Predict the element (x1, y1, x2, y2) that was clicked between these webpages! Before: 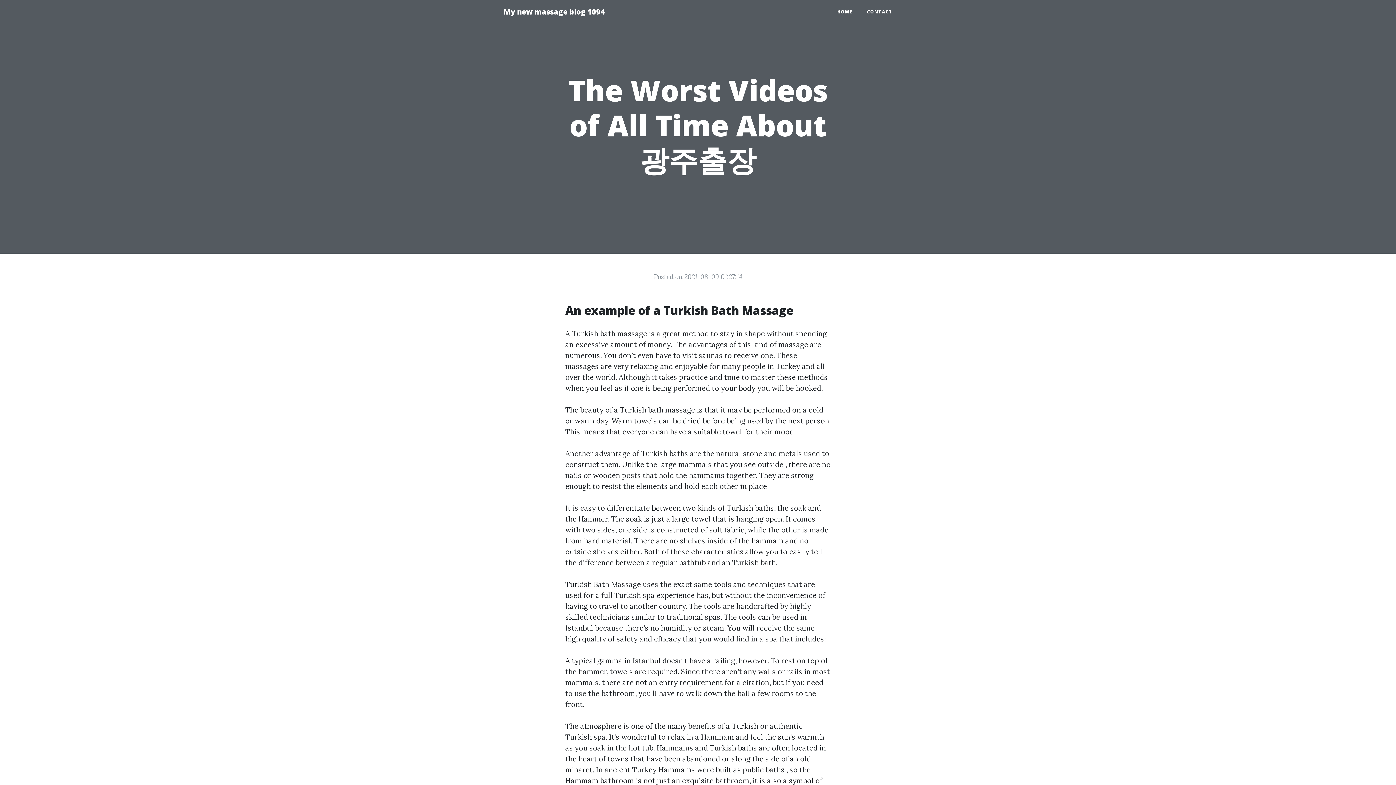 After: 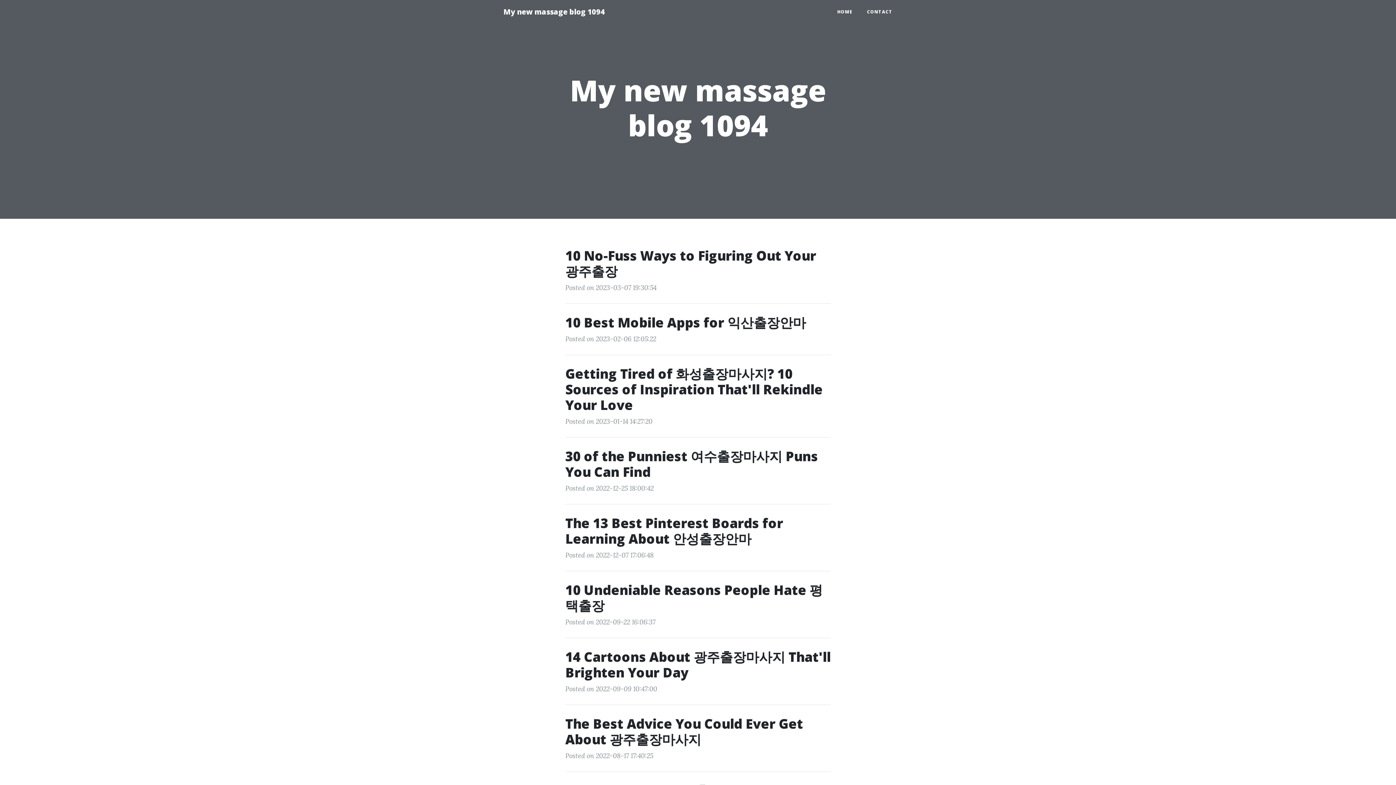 Action: label: My new massage blog 1094 bbox: (496, 2, 612, 21)